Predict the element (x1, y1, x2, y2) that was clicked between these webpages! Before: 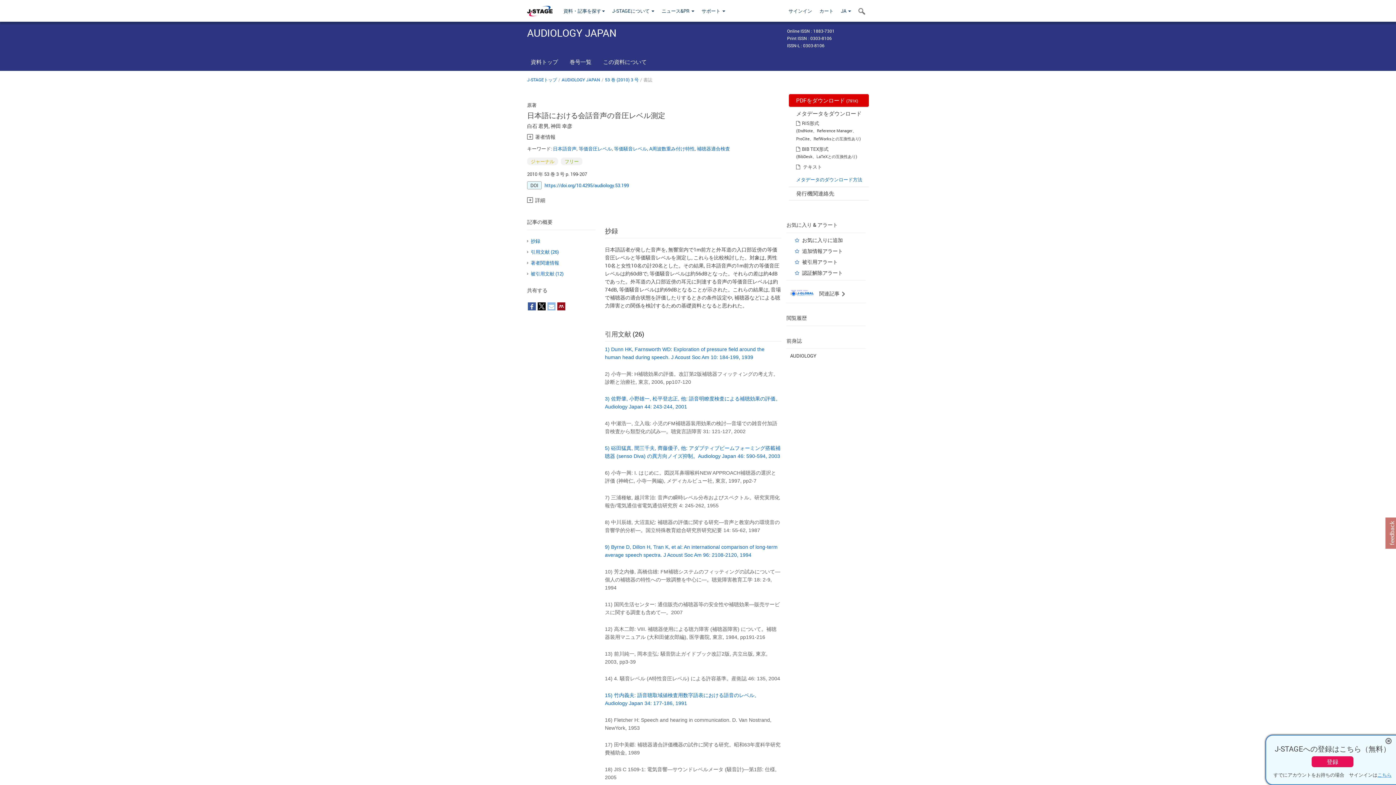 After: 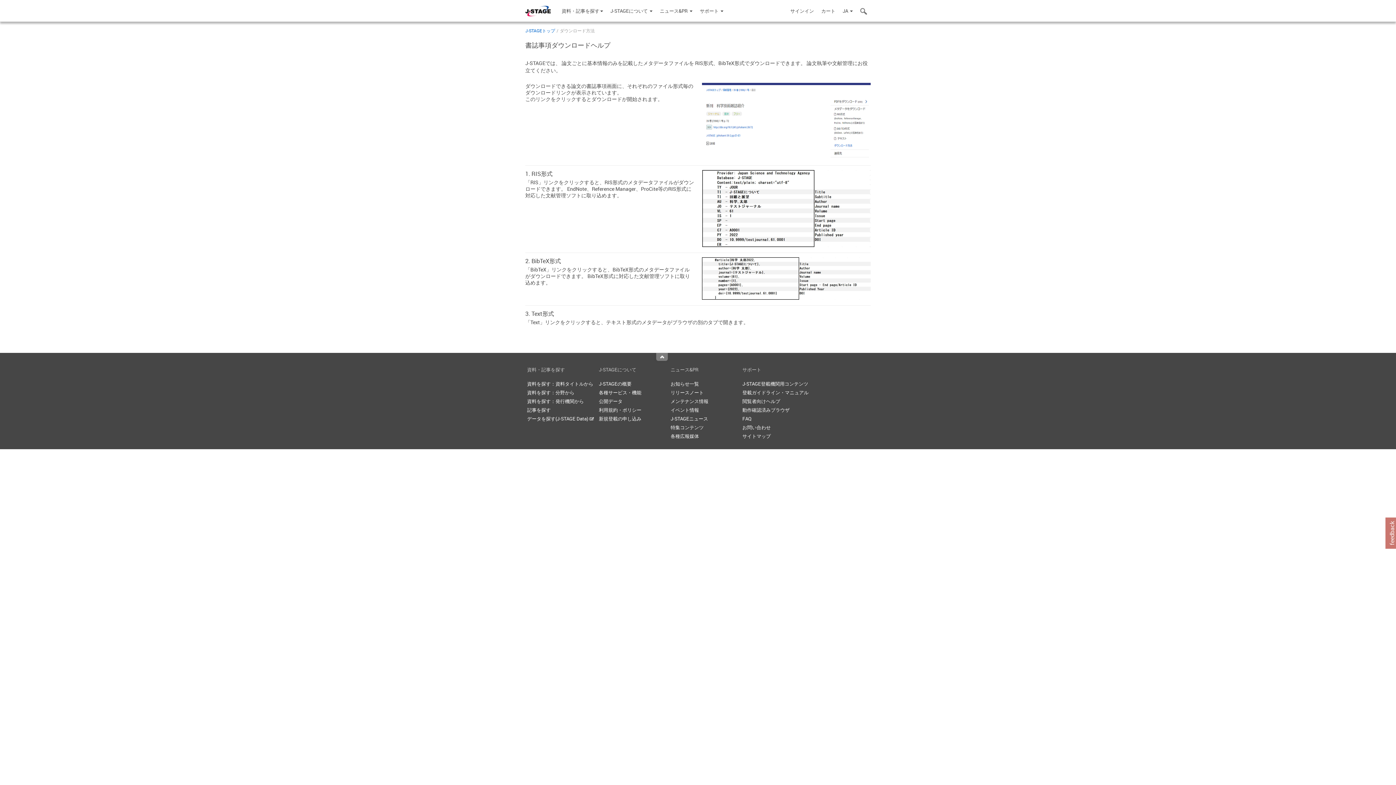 Action: bbox: (796, 170, 862, 183) label: メタデータのダウンロード方法